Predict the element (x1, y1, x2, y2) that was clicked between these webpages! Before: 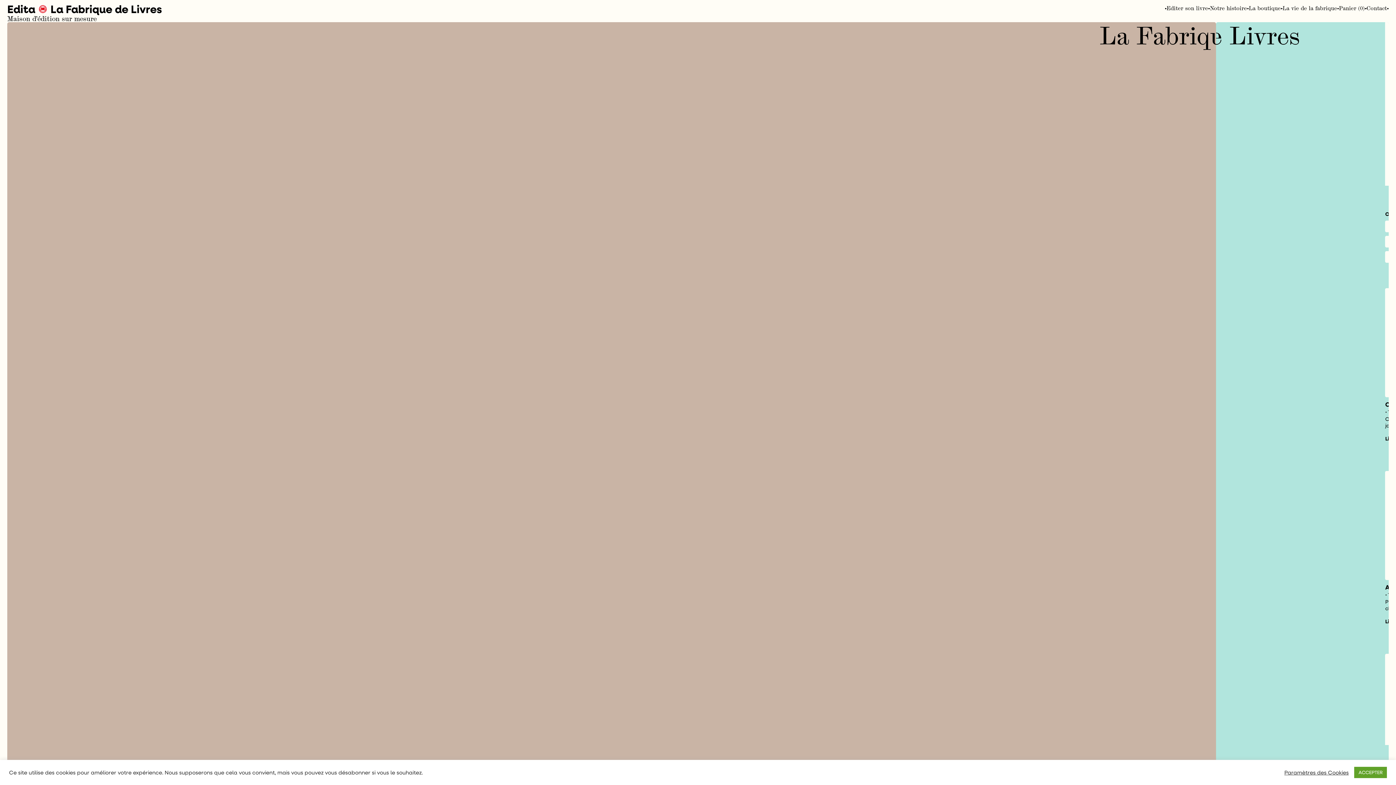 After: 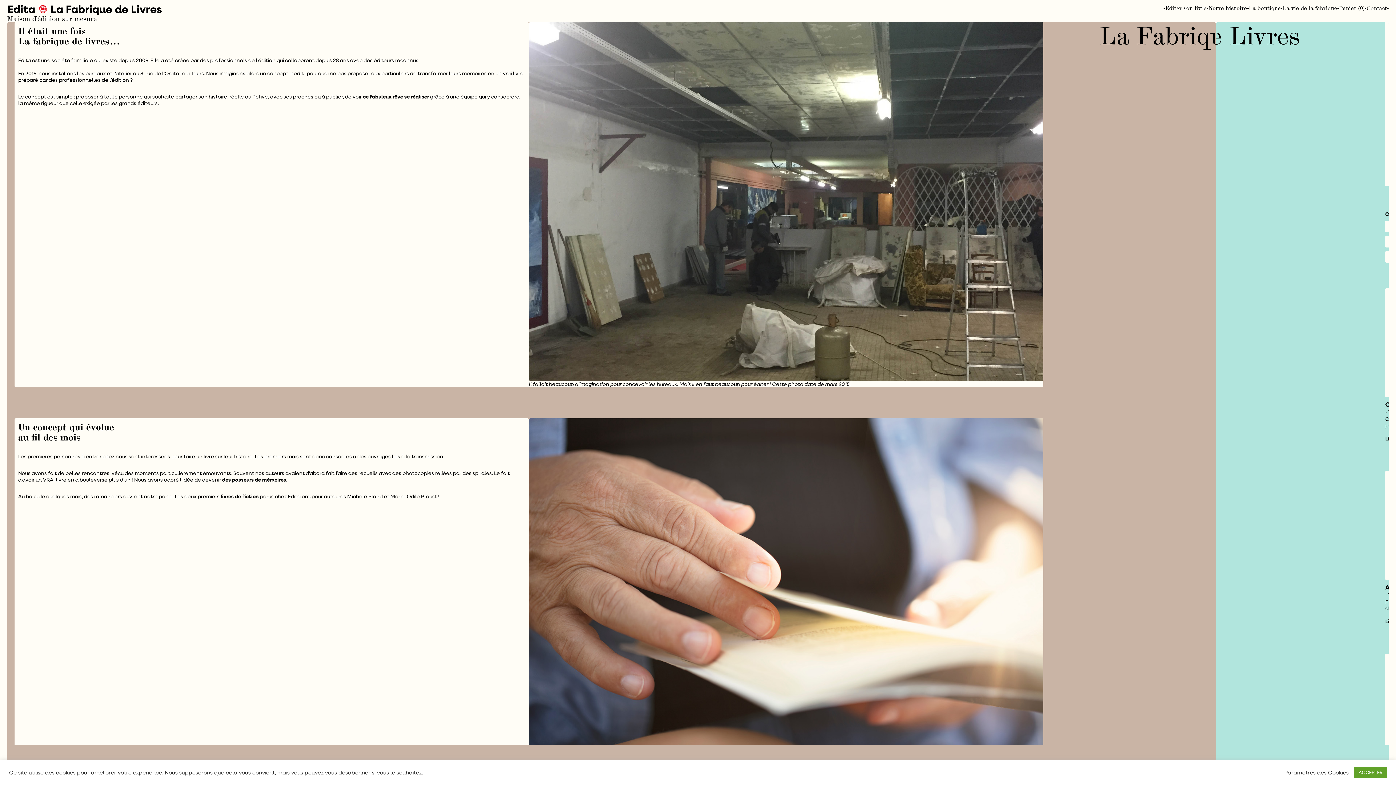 Action: label: Notre histoire bbox: (1210, 5, 1247, 11)